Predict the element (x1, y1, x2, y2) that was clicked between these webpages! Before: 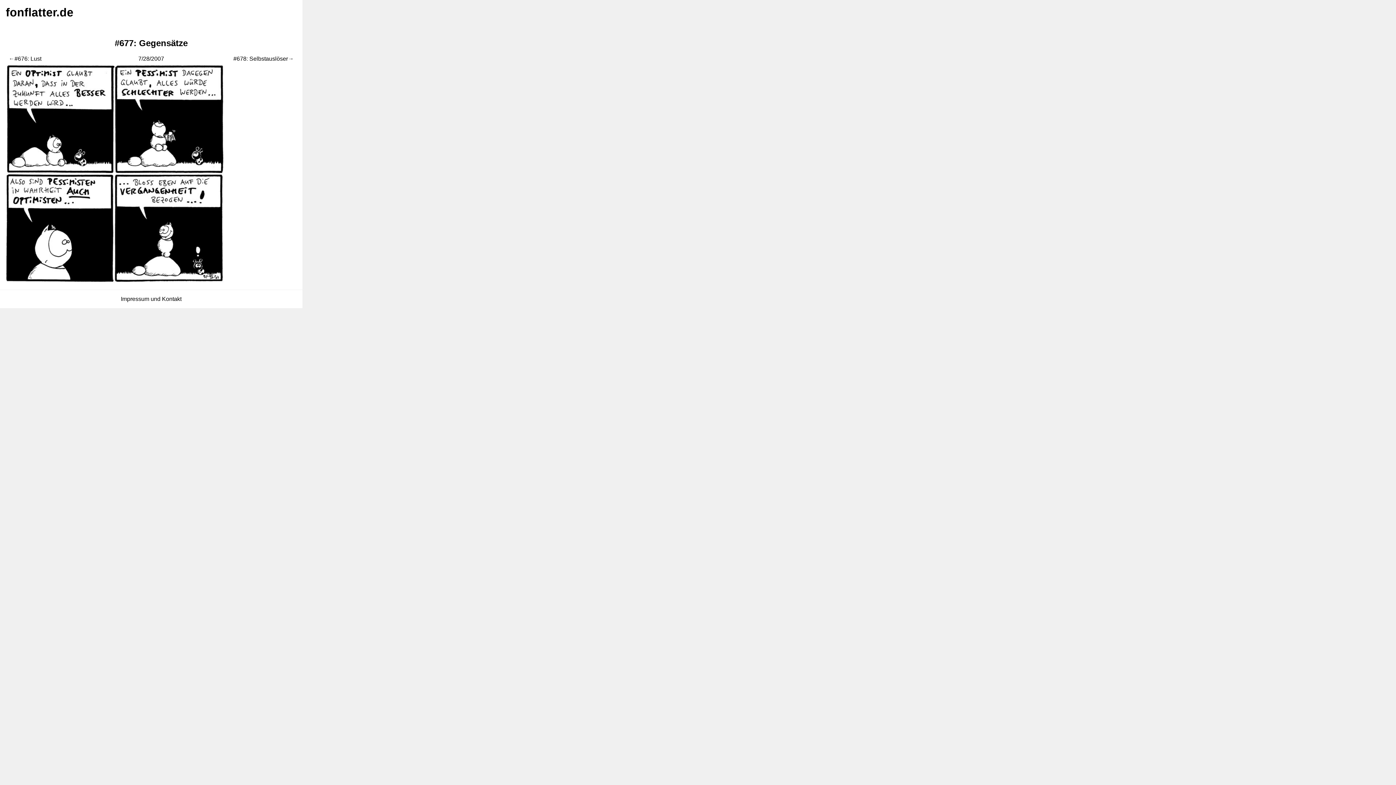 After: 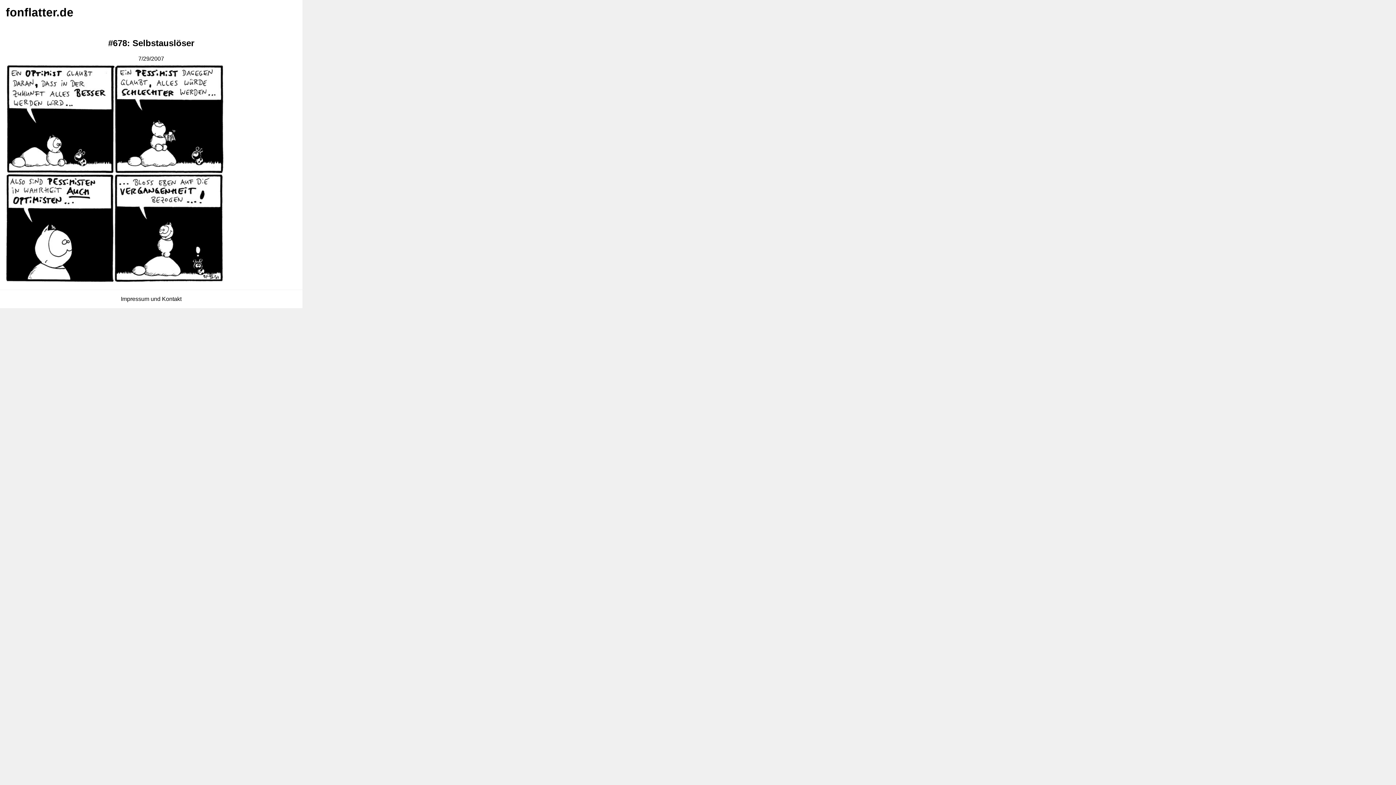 Action: label: #678: Selbstauslöser bbox: (198, 55, 293, 62)